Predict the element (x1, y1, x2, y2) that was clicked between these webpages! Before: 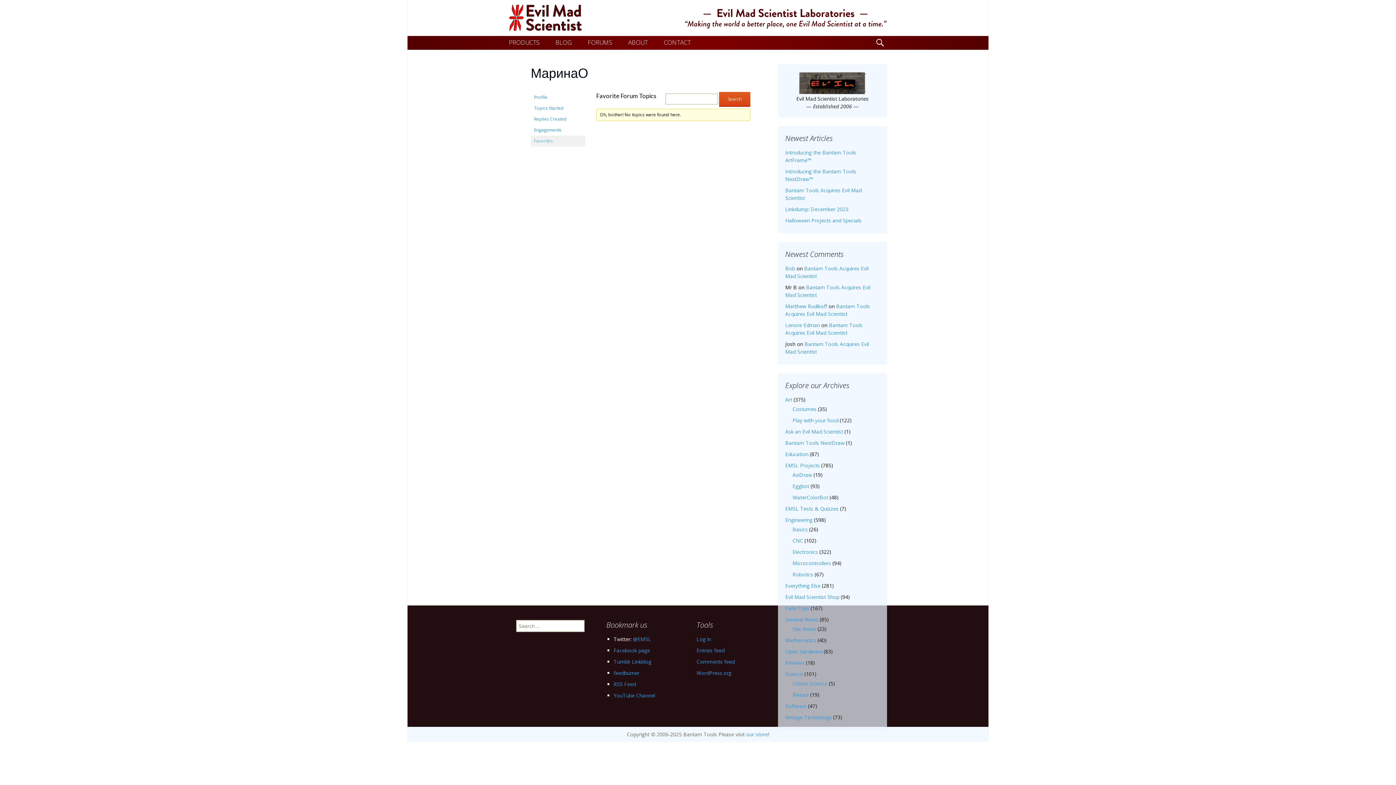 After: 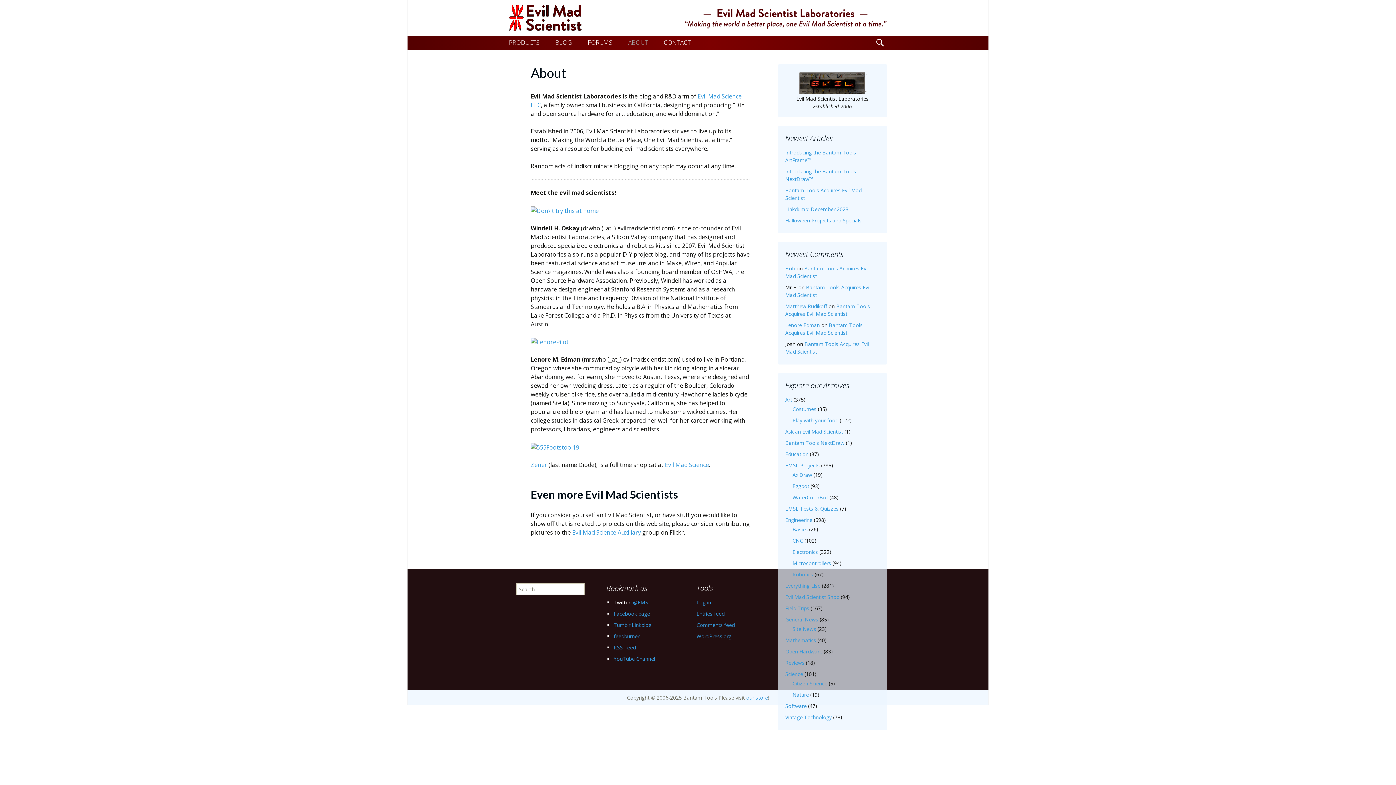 Action: label: ABOUT bbox: (621, 36, 655, 49)